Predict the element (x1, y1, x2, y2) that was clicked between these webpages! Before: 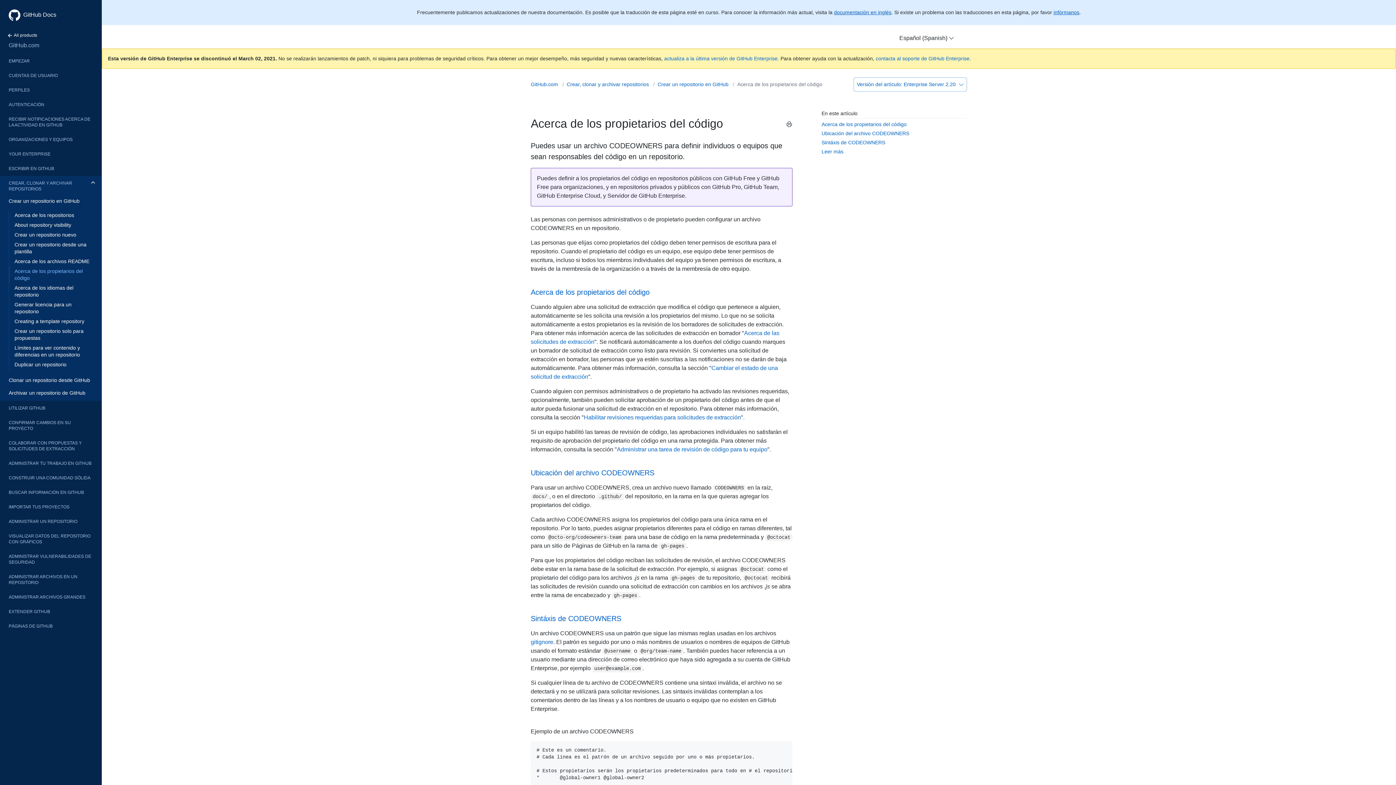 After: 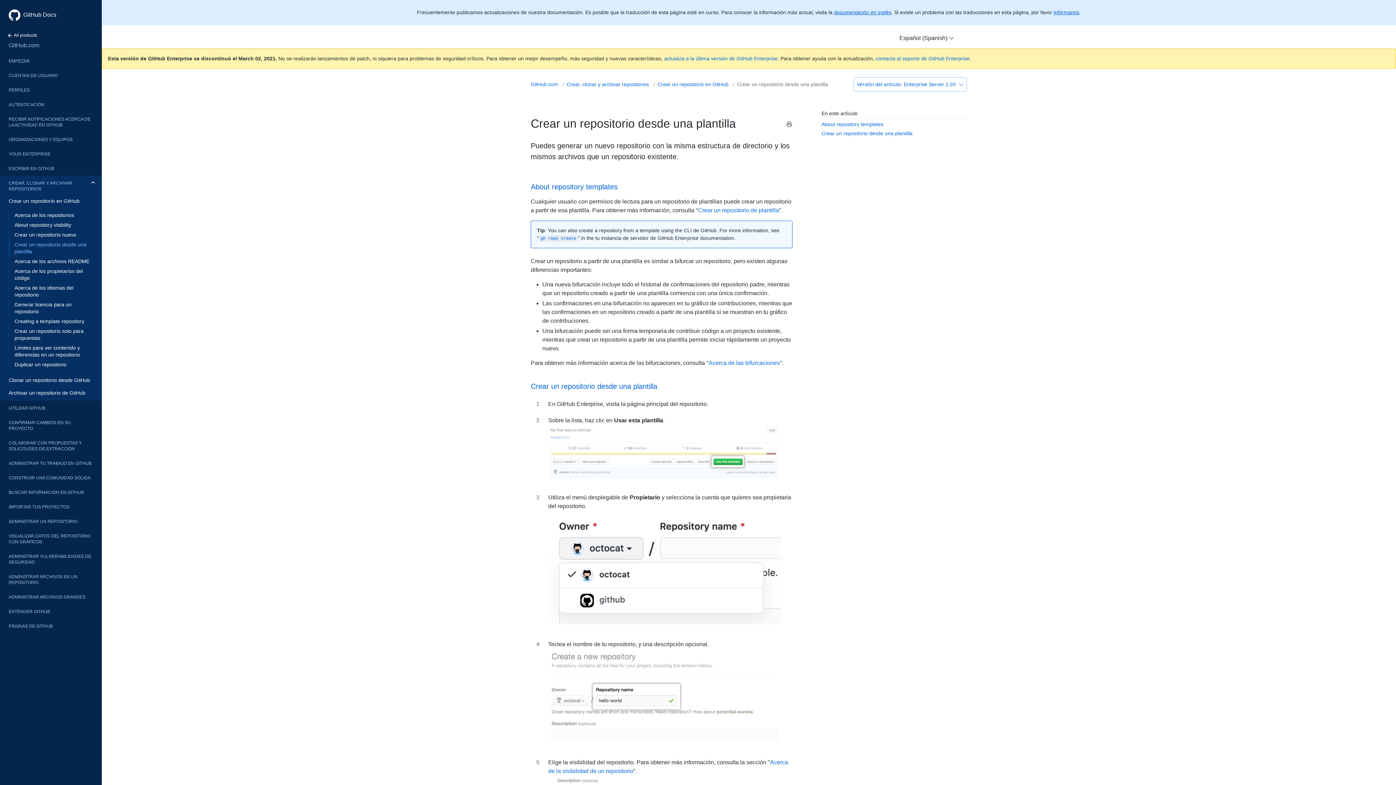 Action: label: Crear un repositorio desde una plantilla bbox: (0, 240, 101, 256)